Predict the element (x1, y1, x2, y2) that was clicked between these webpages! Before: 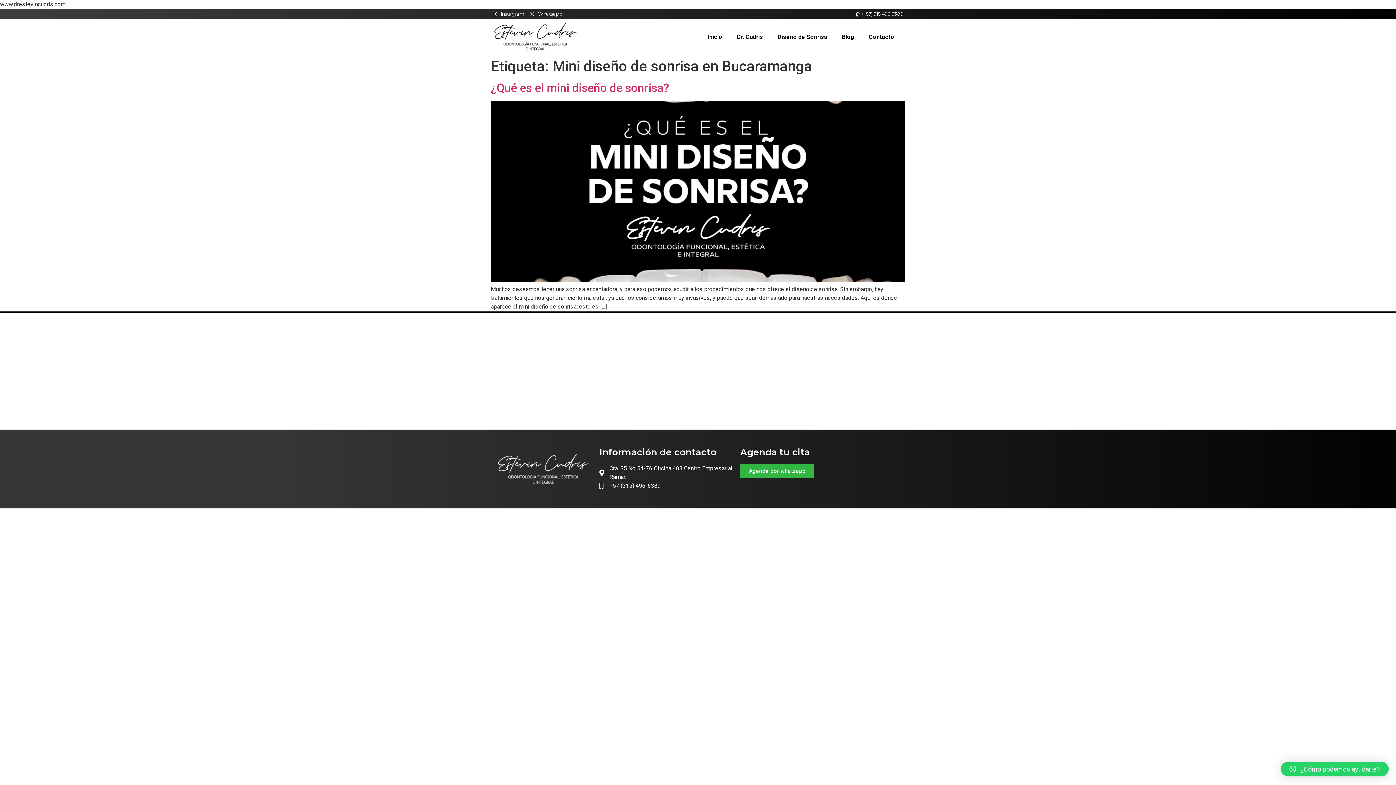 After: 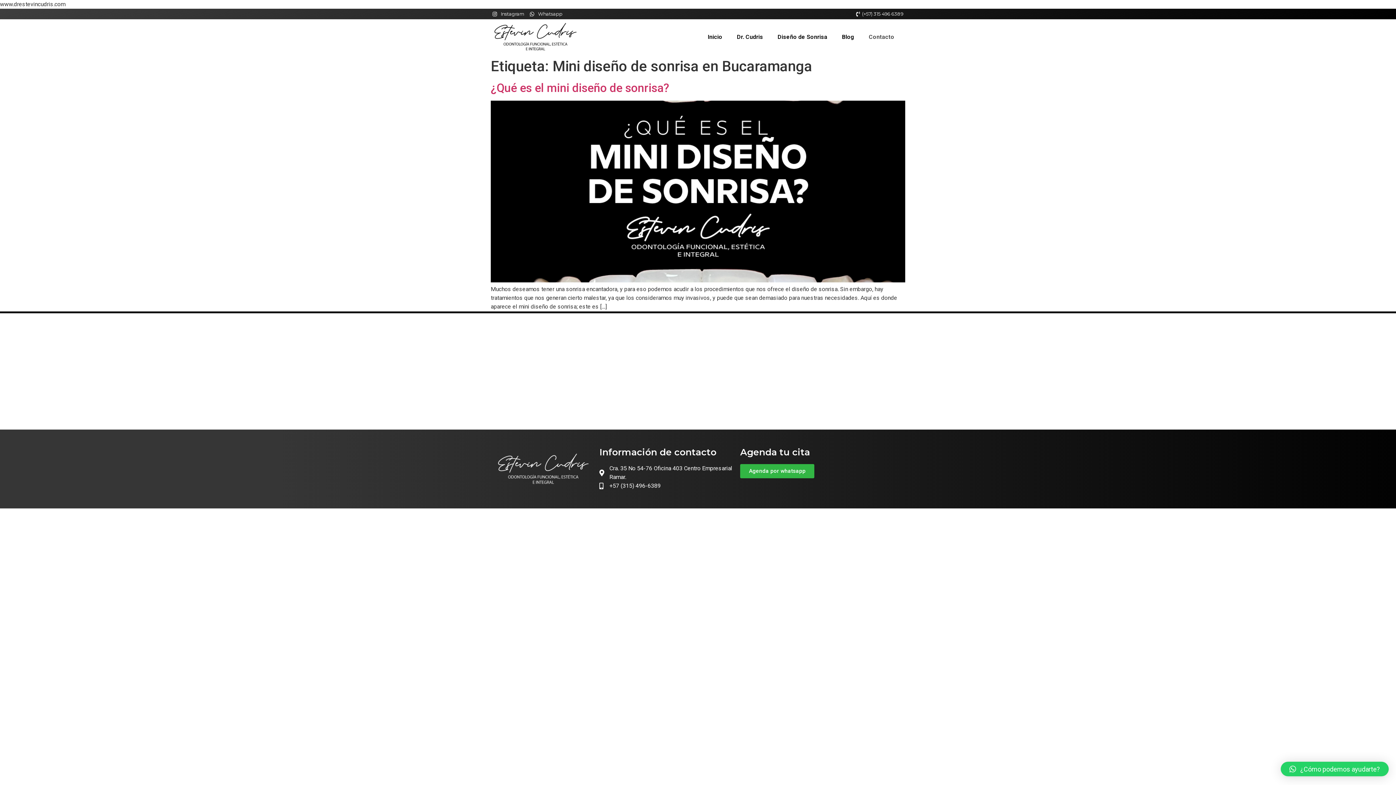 Action: bbox: (861, 28, 901, 45) label: Contacto